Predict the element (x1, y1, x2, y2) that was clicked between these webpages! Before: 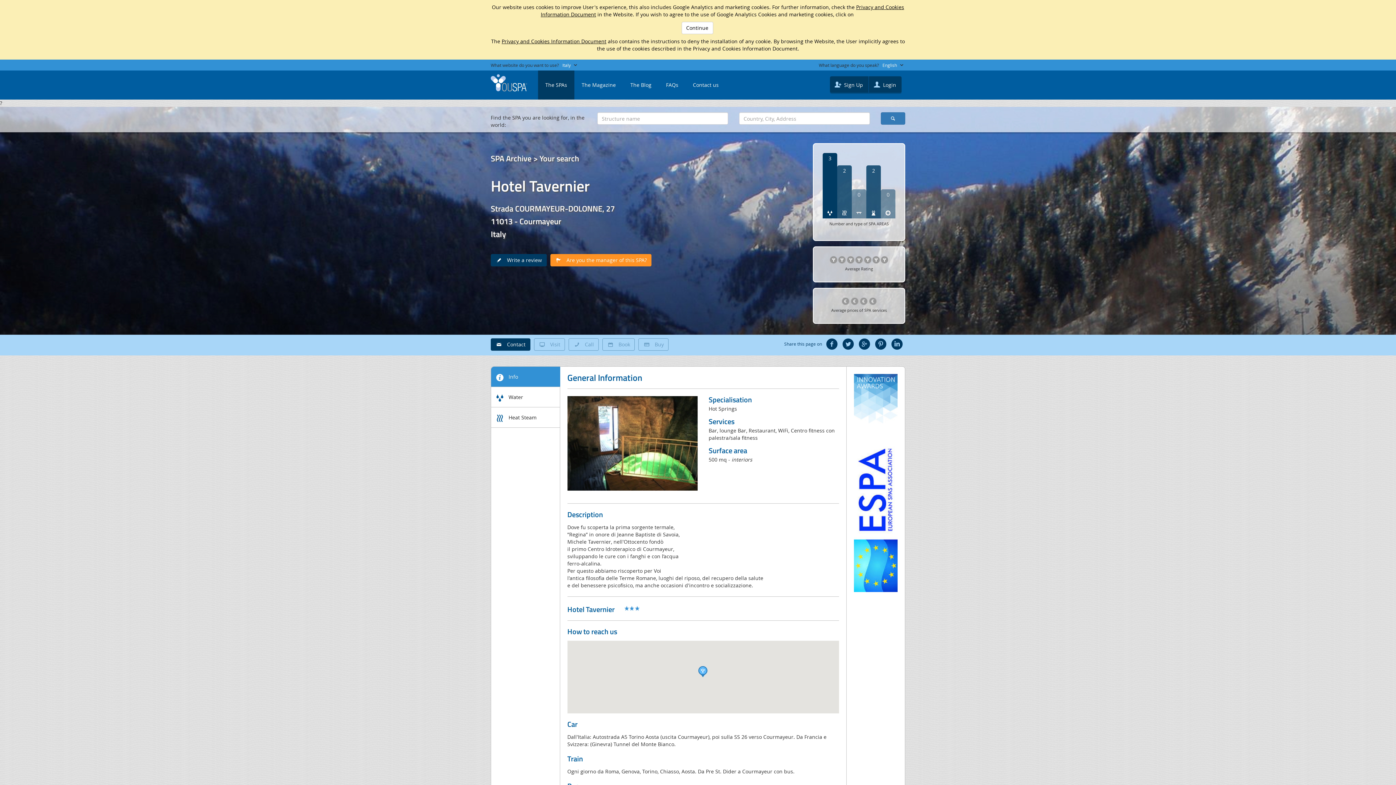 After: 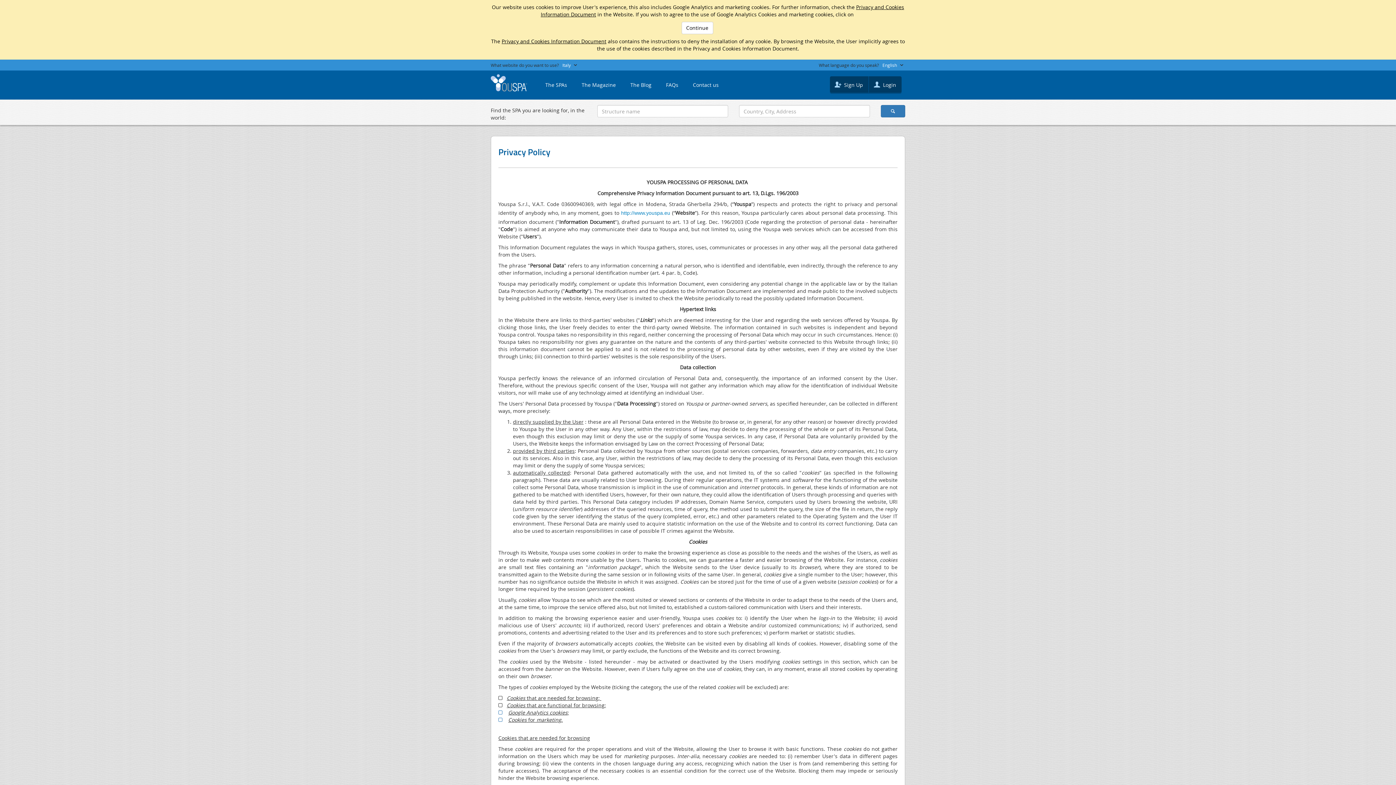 Action: bbox: (501, 37, 606, 44) label: Privacy and Cookies Information Document